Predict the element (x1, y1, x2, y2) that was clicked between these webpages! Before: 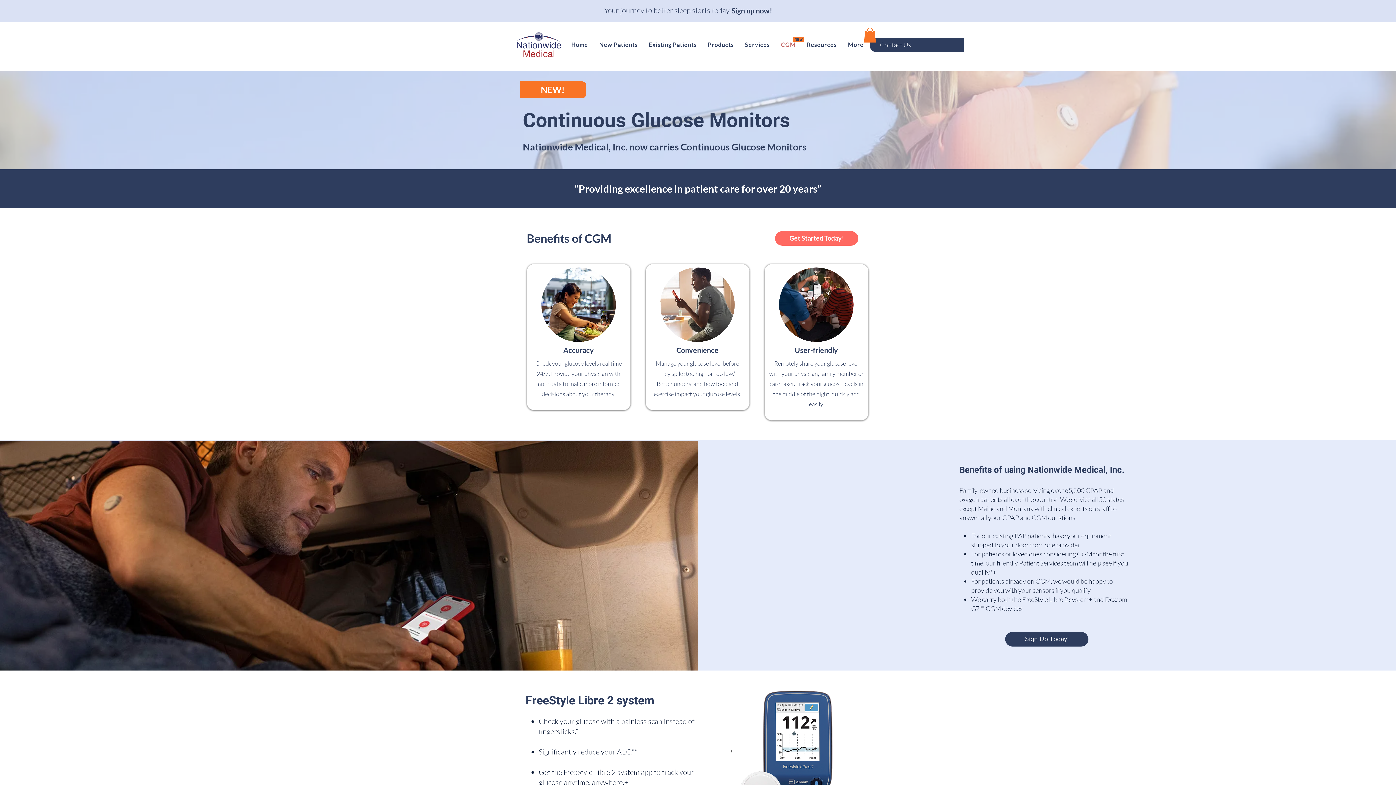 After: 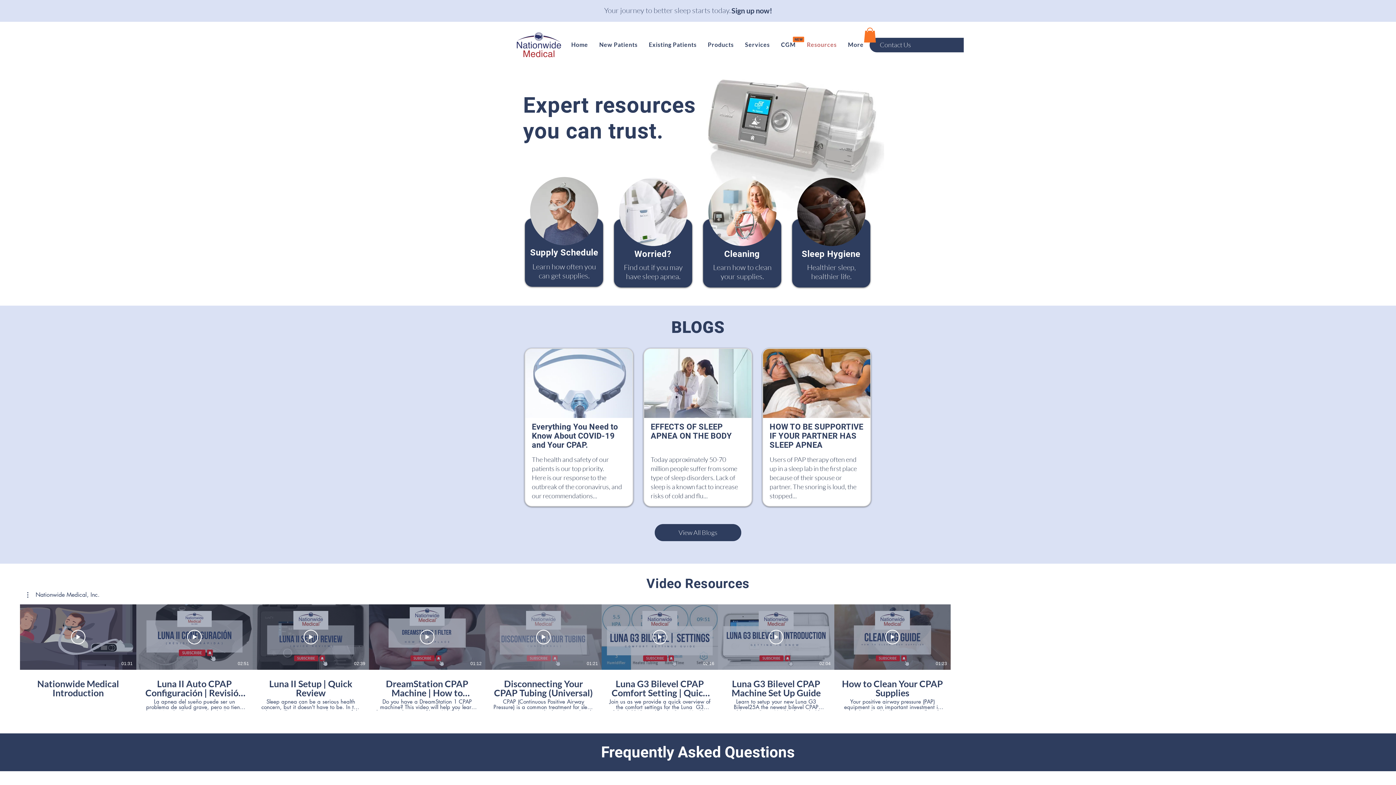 Action: label: Resources bbox: (802, 38, 841, 50)